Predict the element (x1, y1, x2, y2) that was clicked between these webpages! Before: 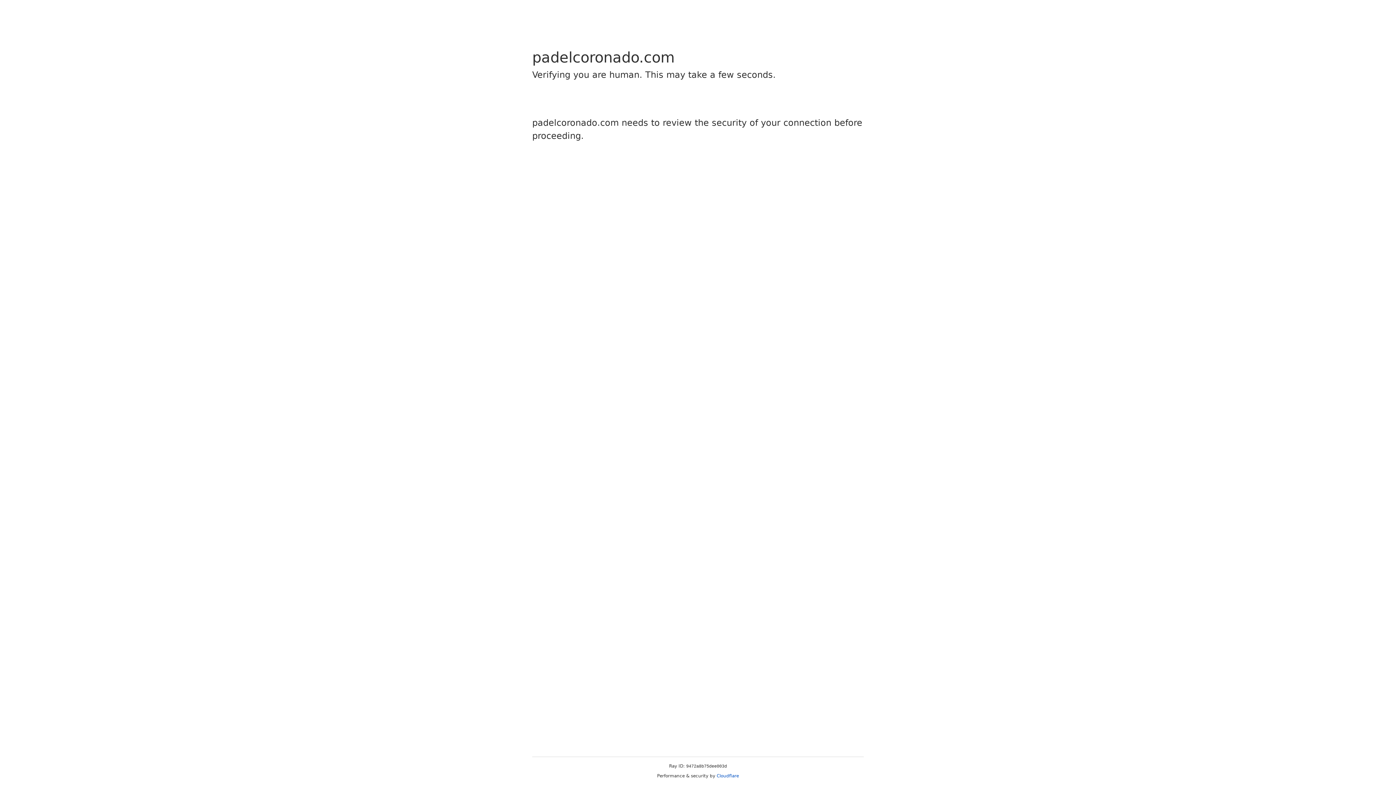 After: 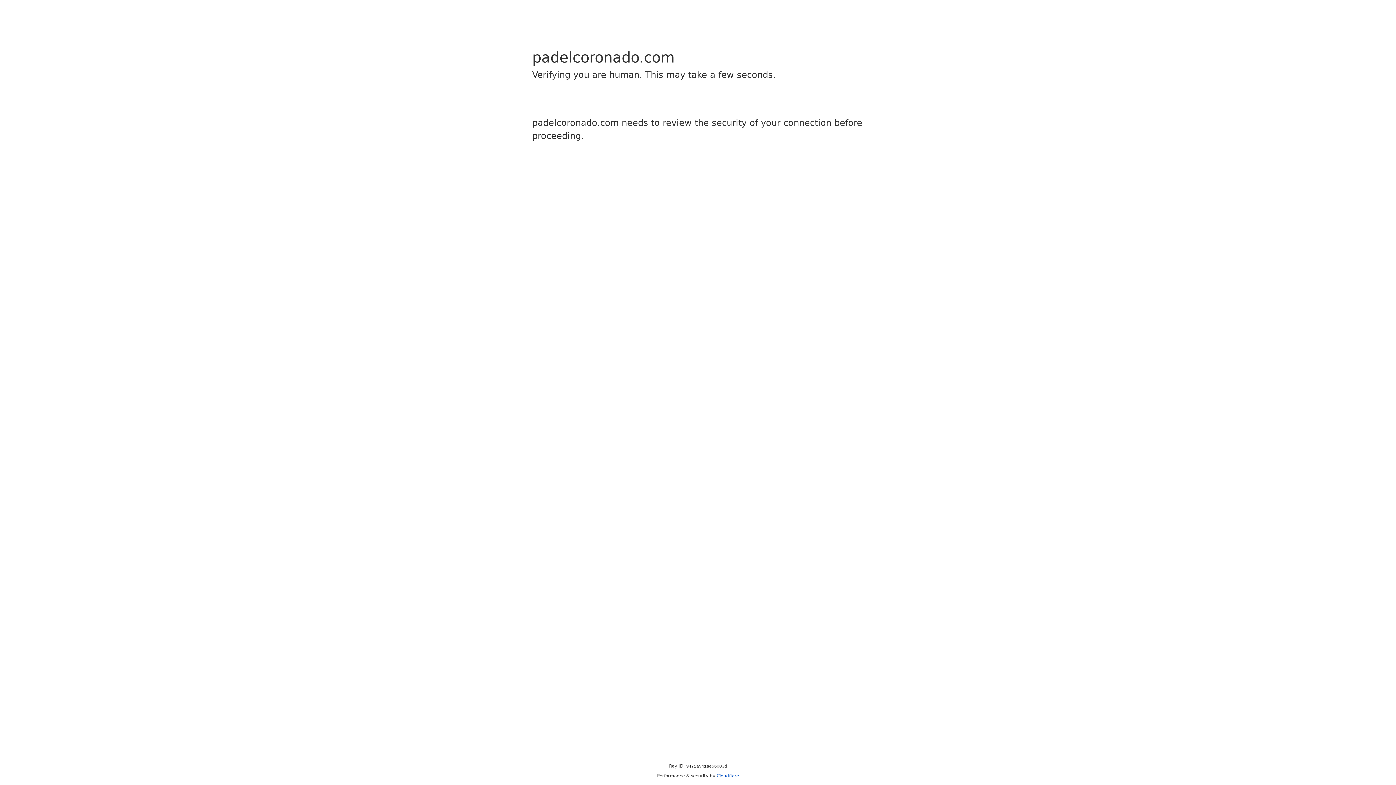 Action: label: Cloudflare bbox: (716, 773, 739, 778)